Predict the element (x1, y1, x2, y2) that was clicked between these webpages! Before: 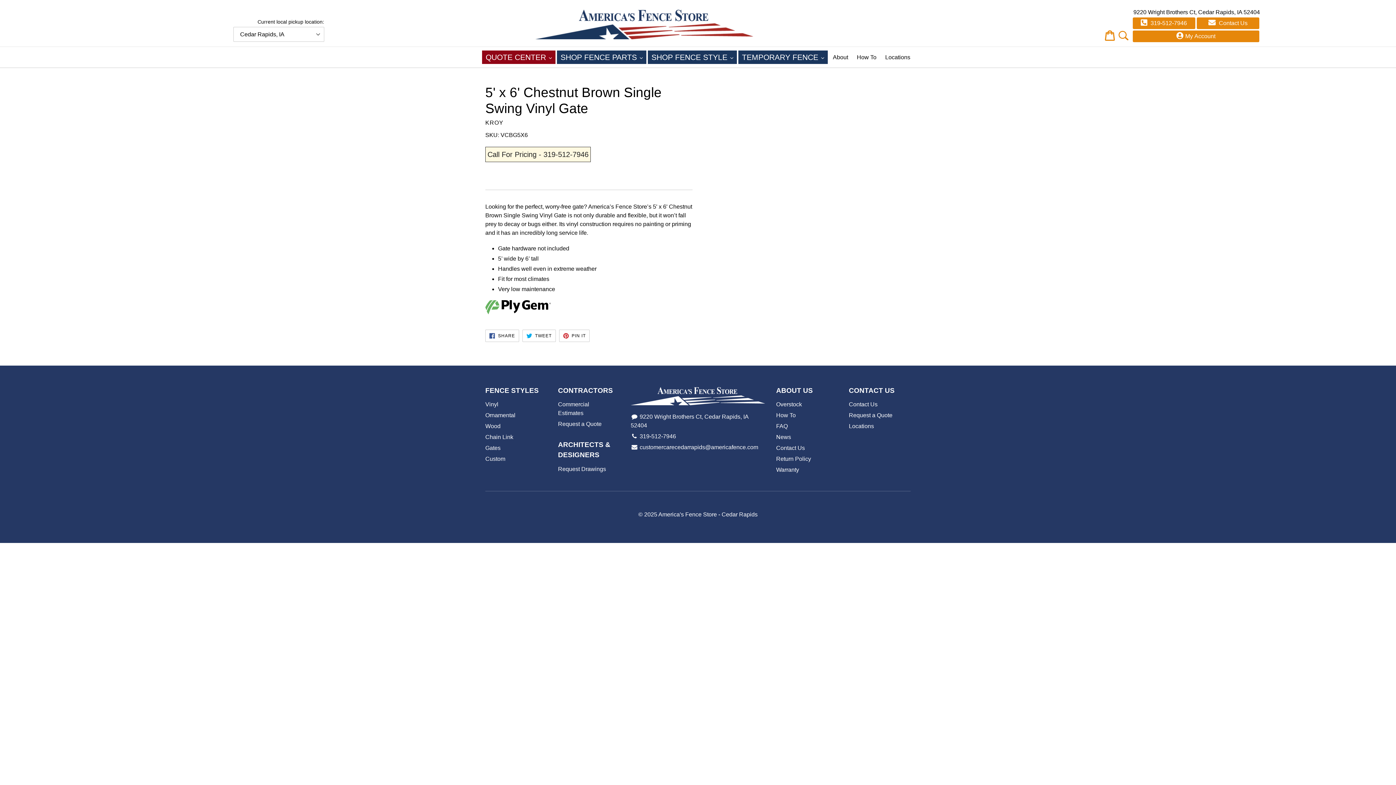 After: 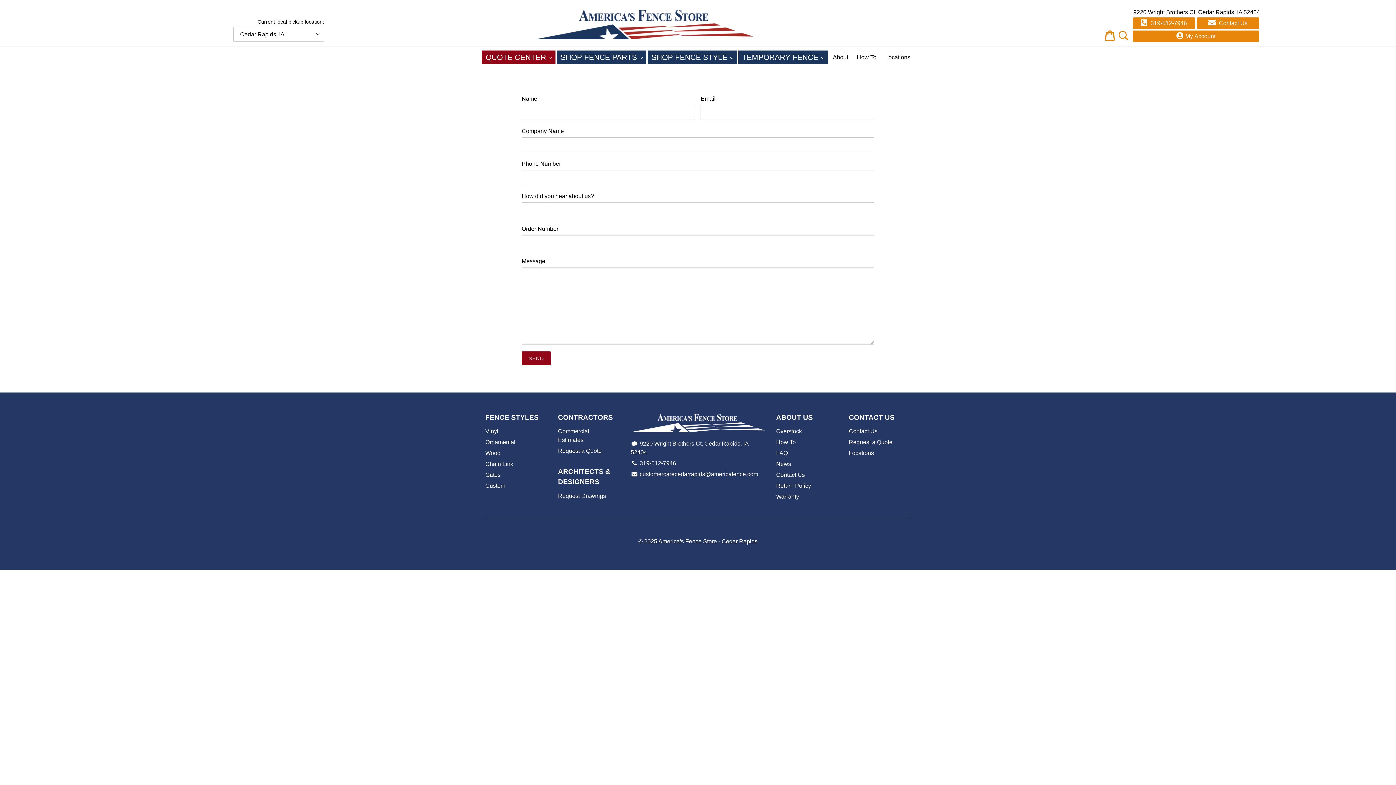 Action: bbox: (849, 401, 877, 407) label: Contact Us